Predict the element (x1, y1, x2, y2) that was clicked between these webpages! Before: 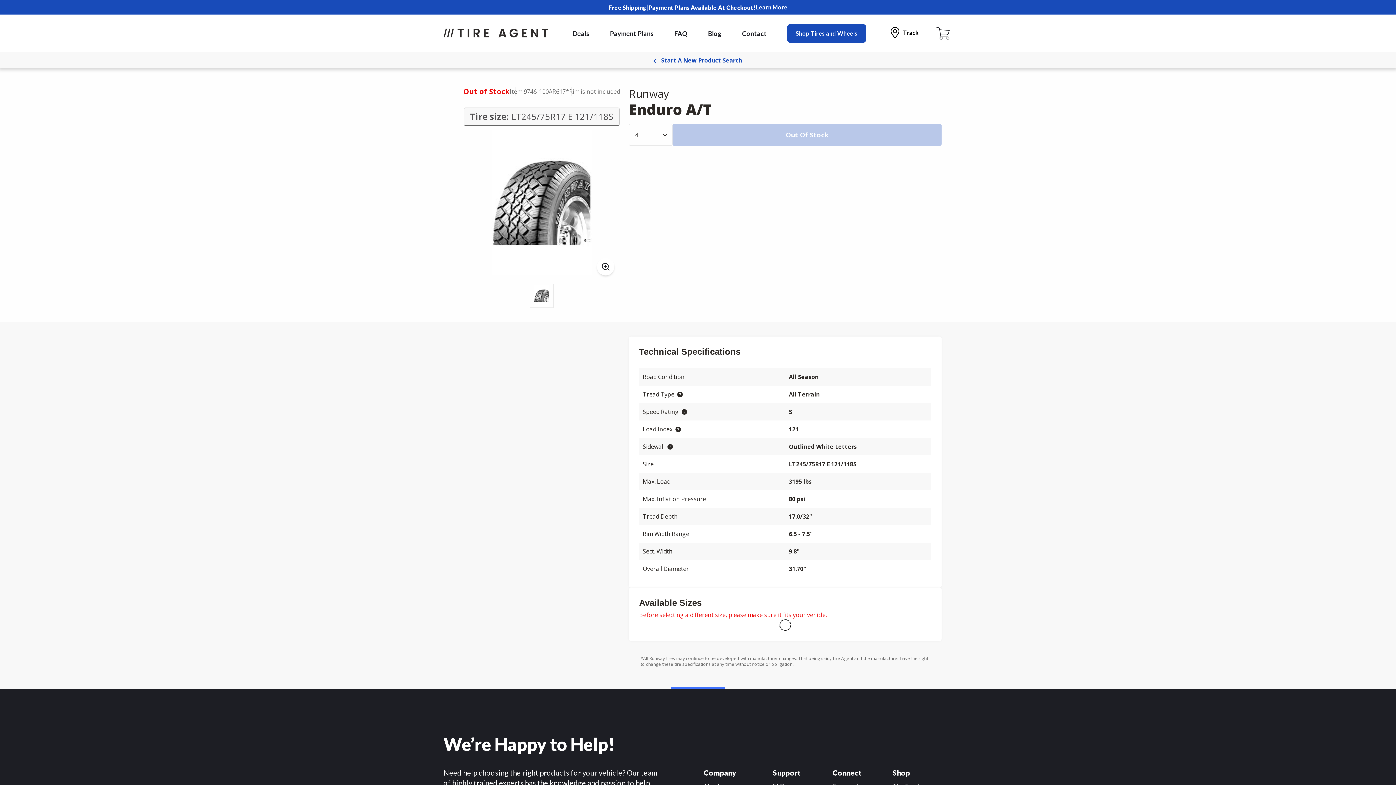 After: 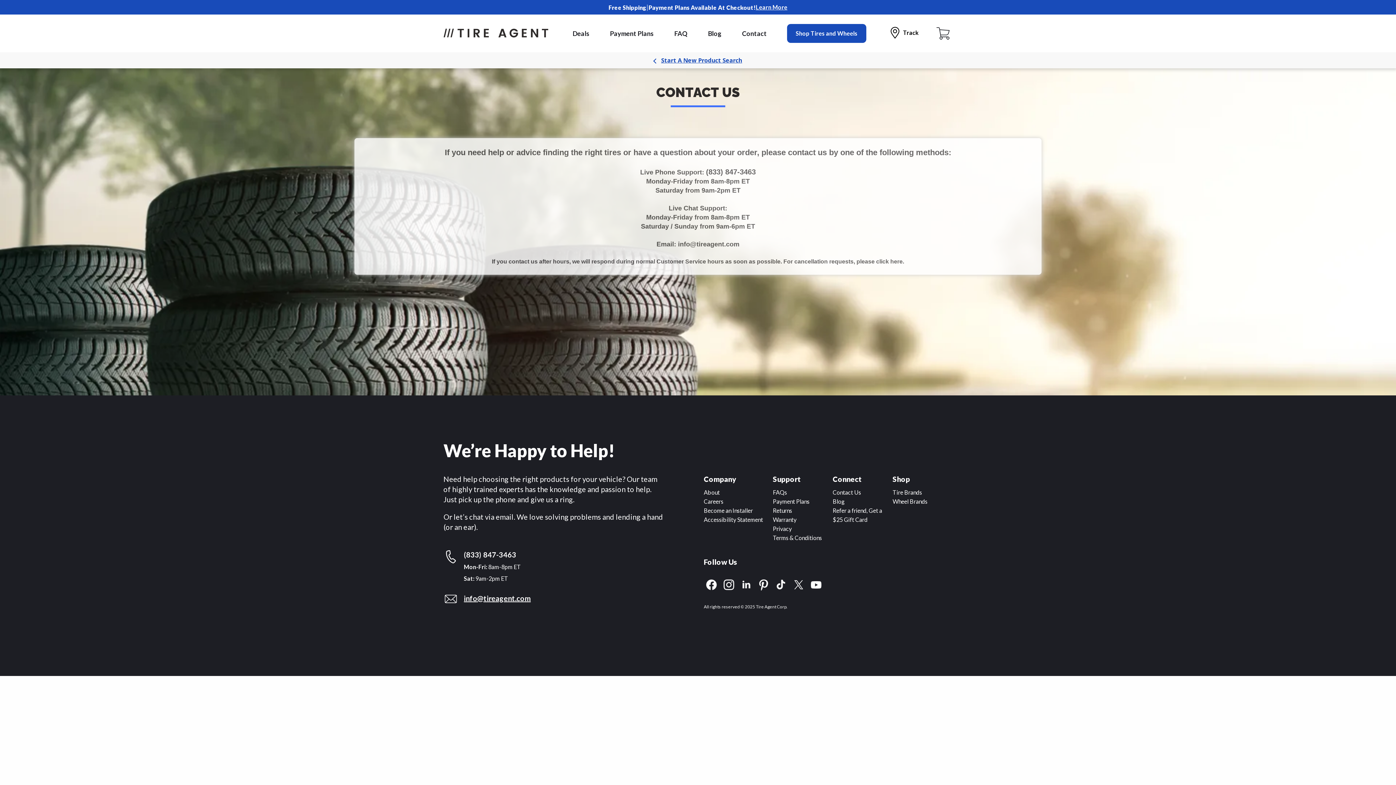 Action: label: Contact bbox: (742, 28, 766, 38)